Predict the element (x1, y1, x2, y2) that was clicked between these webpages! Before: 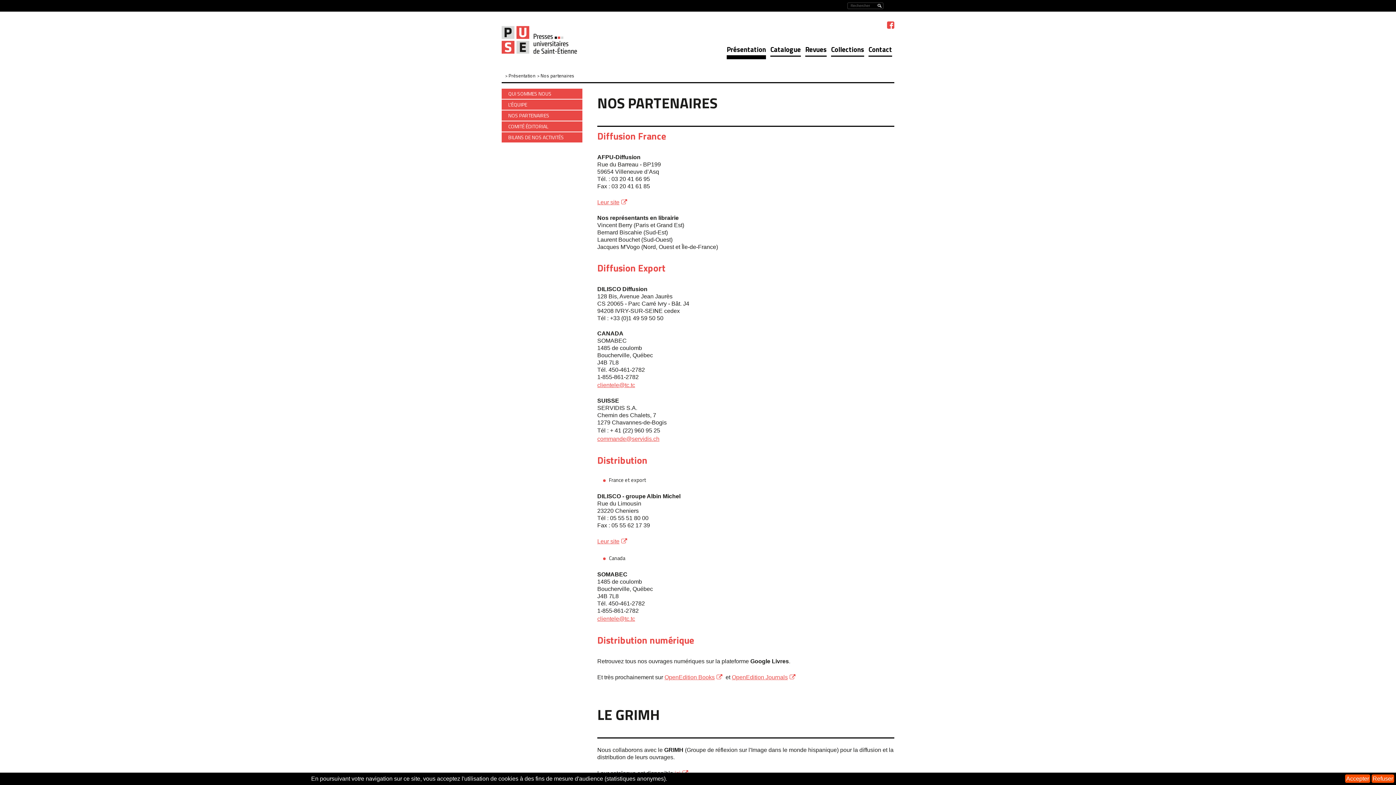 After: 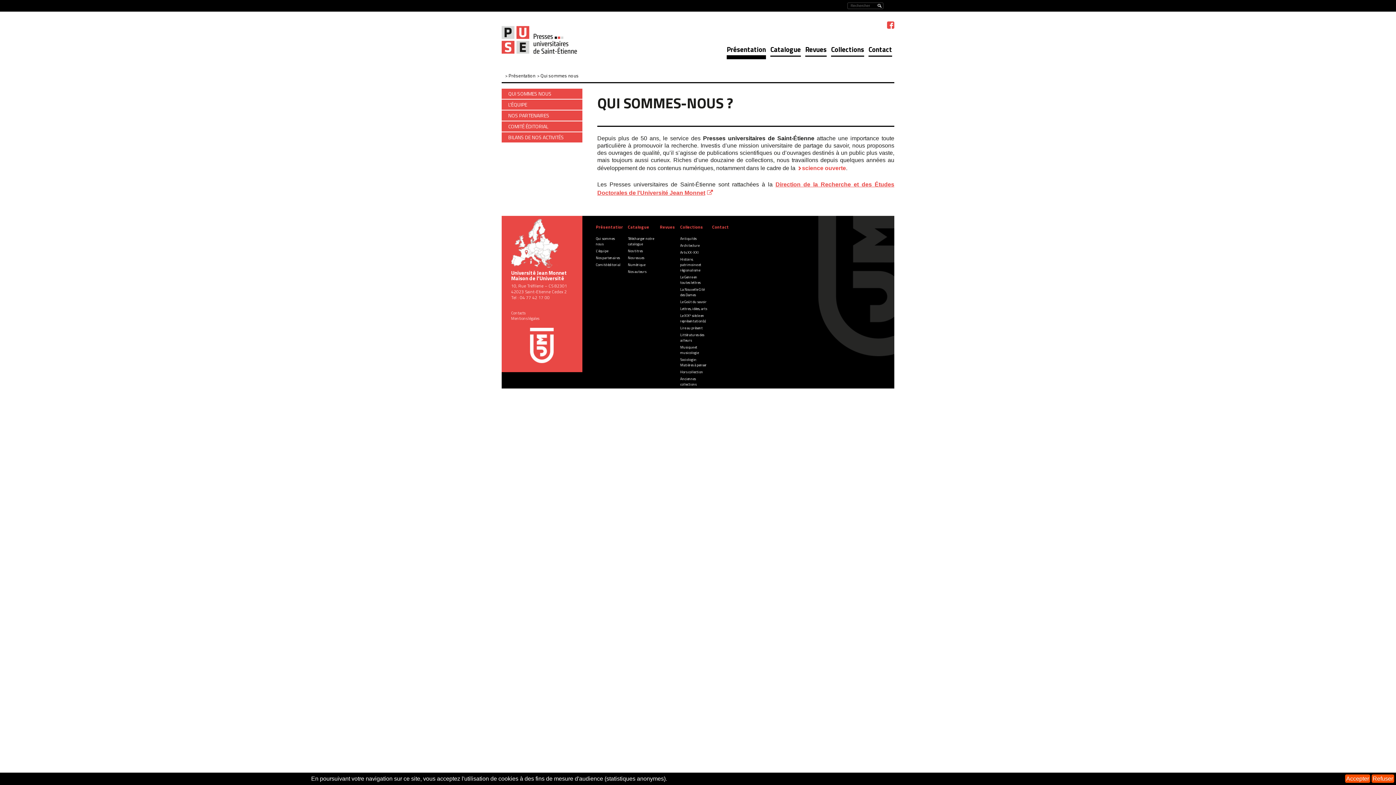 Action: bbox: (726, 44, 766, 55) label: Présentation